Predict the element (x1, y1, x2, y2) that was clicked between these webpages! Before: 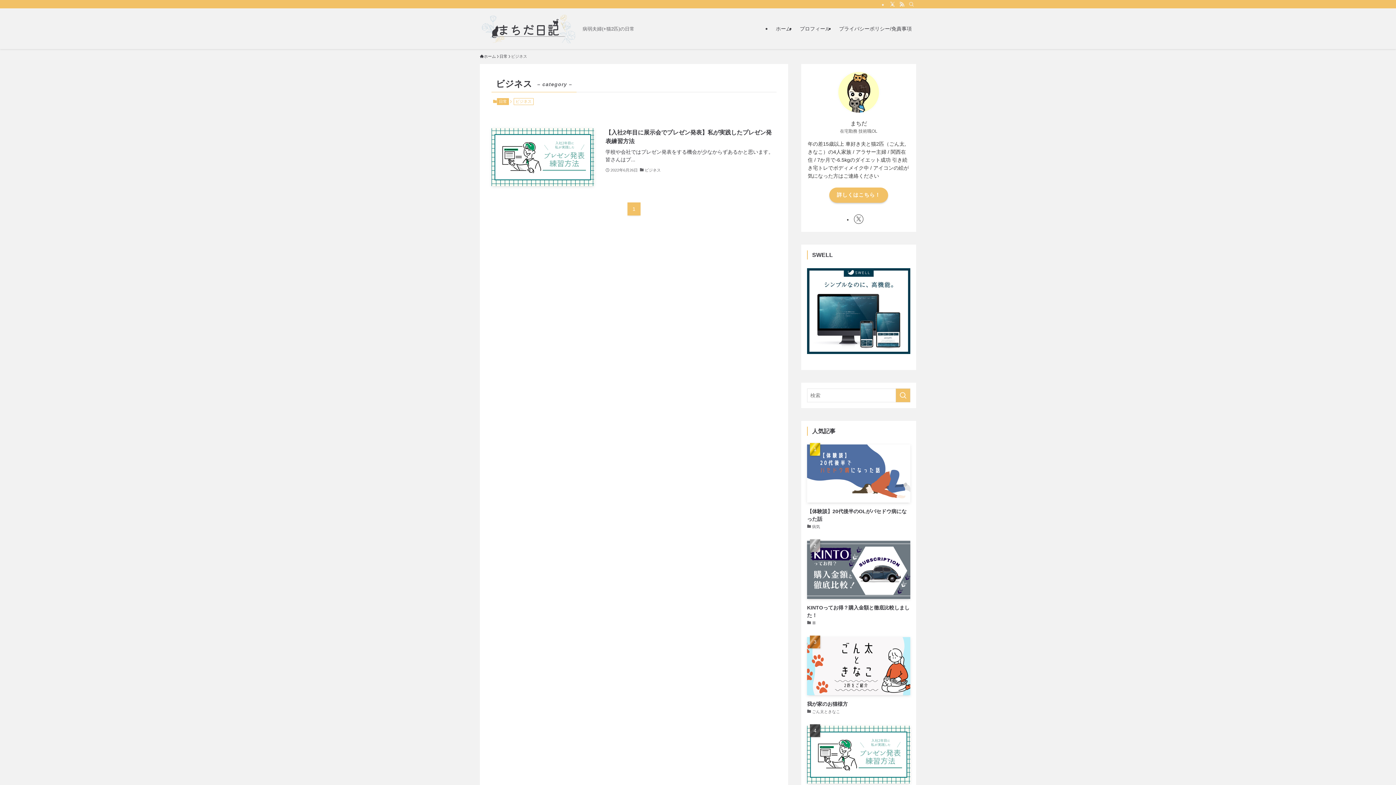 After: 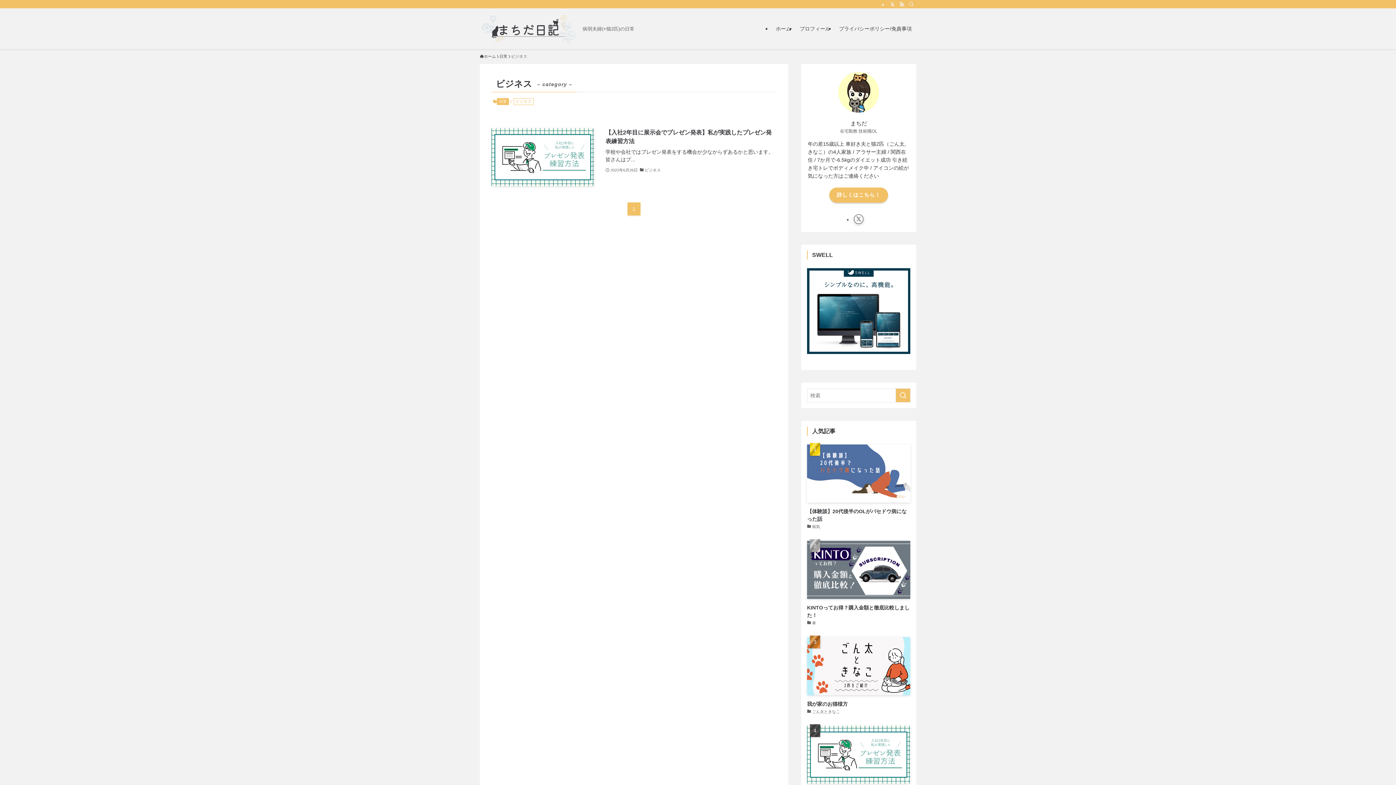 Action: bbox: (854, 214, 863, 223) label: twitter-x